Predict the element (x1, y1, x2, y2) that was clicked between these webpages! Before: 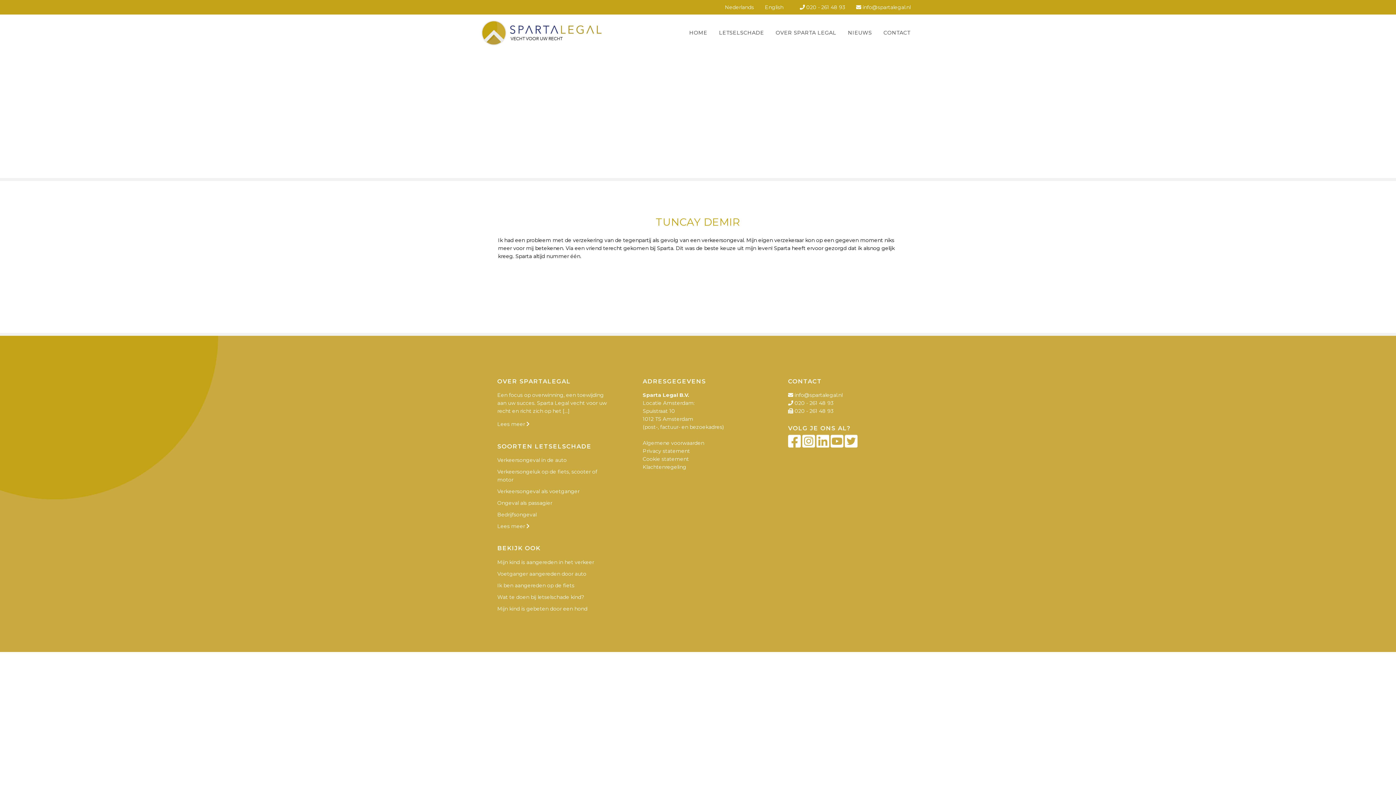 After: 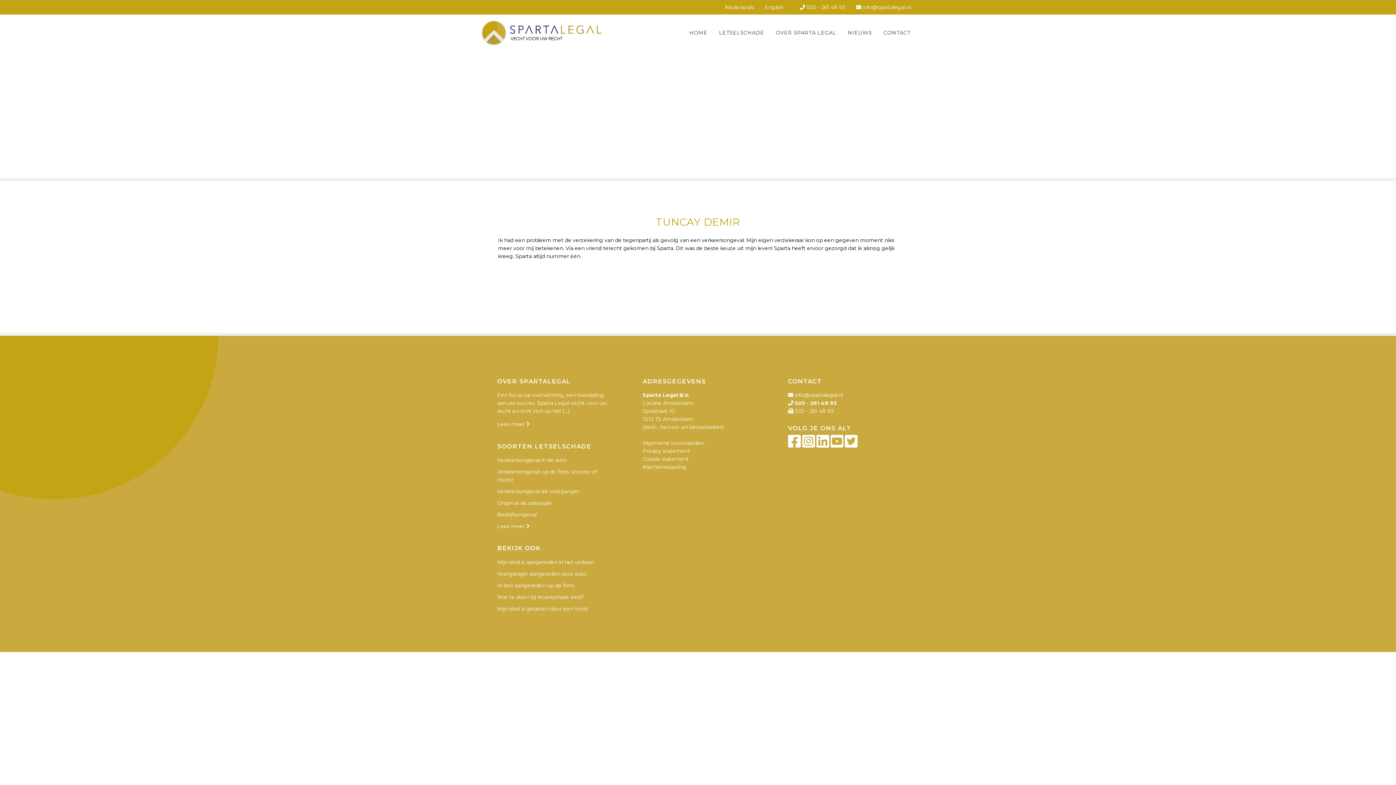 Action: bbox: (794, 400, 833, 406) label: 020 - 261 48 93